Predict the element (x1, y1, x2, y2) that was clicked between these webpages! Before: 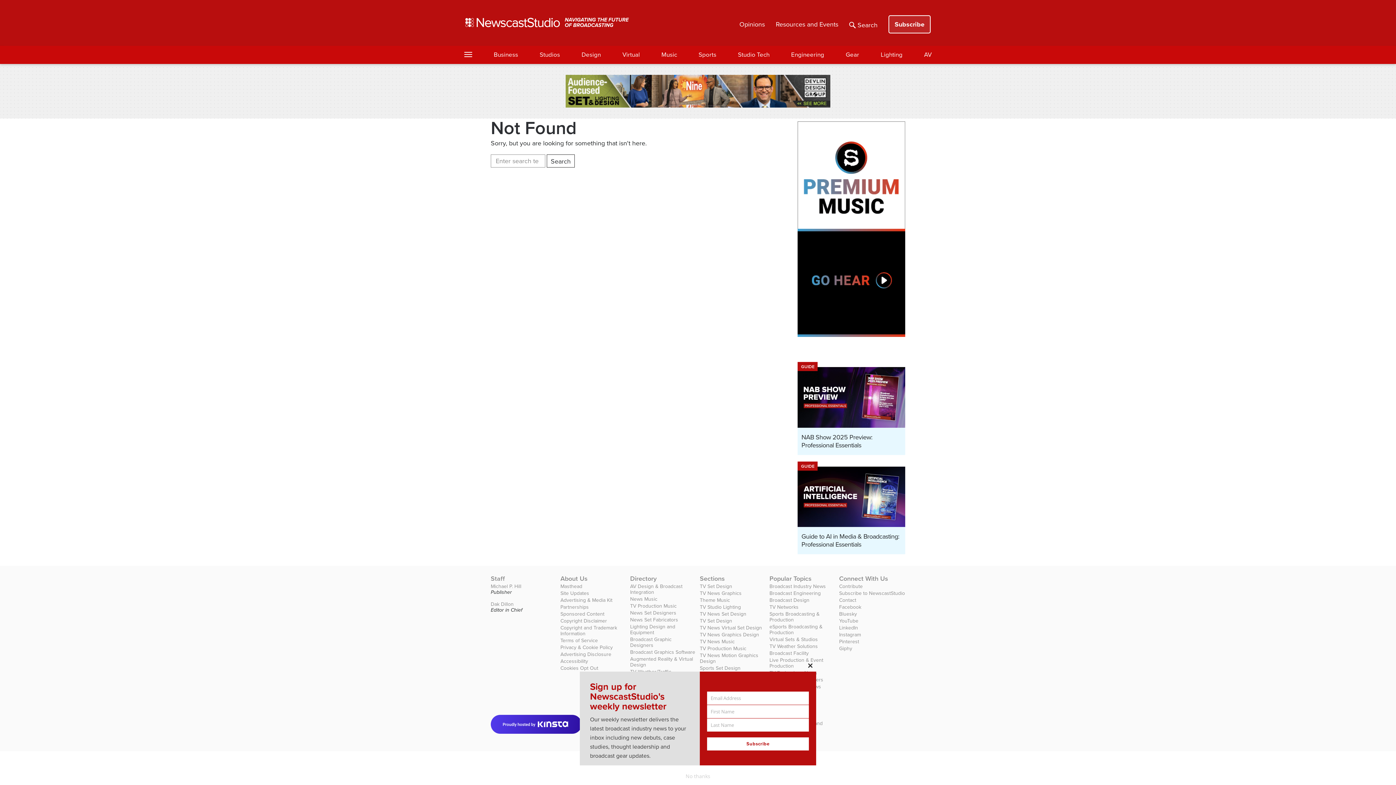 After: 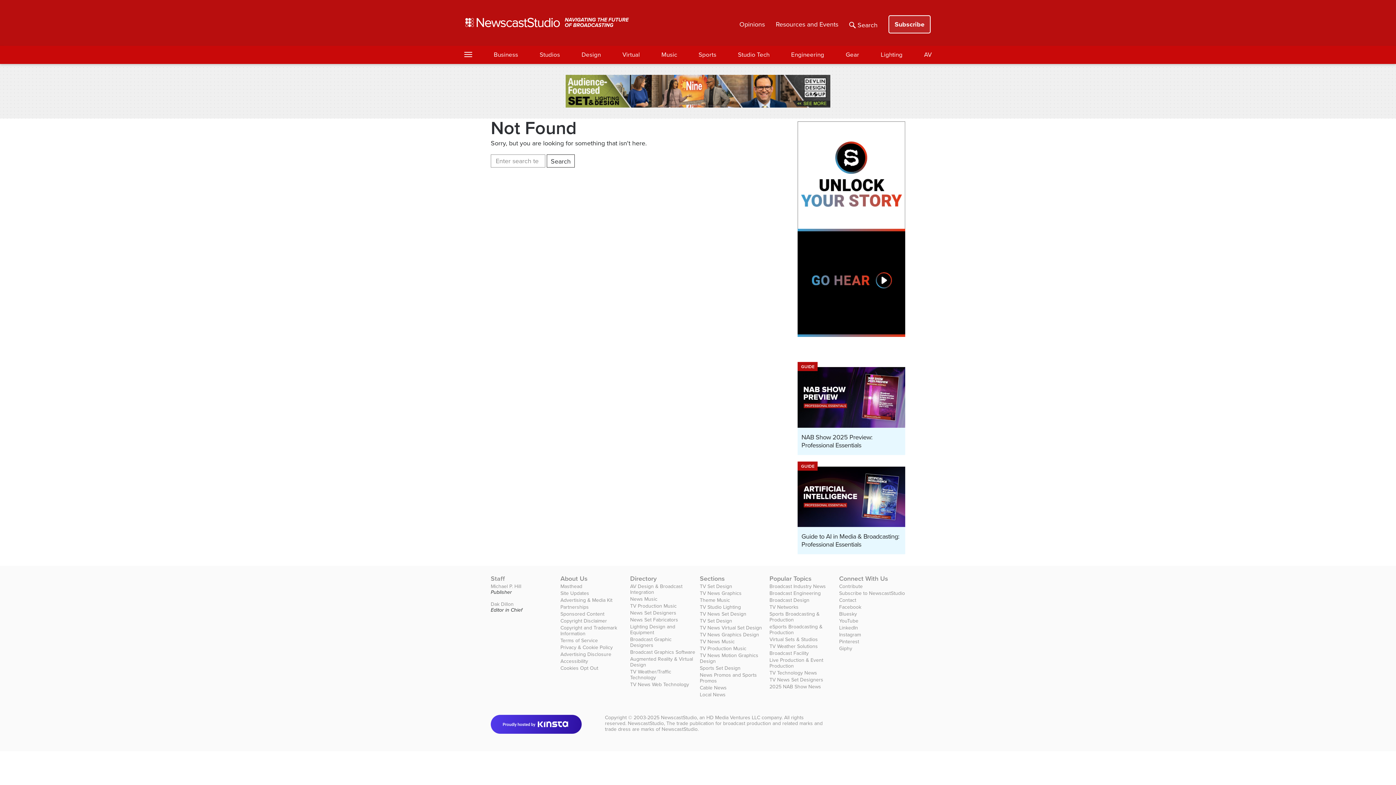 Action: bbox: (490, 715, 581, 724)